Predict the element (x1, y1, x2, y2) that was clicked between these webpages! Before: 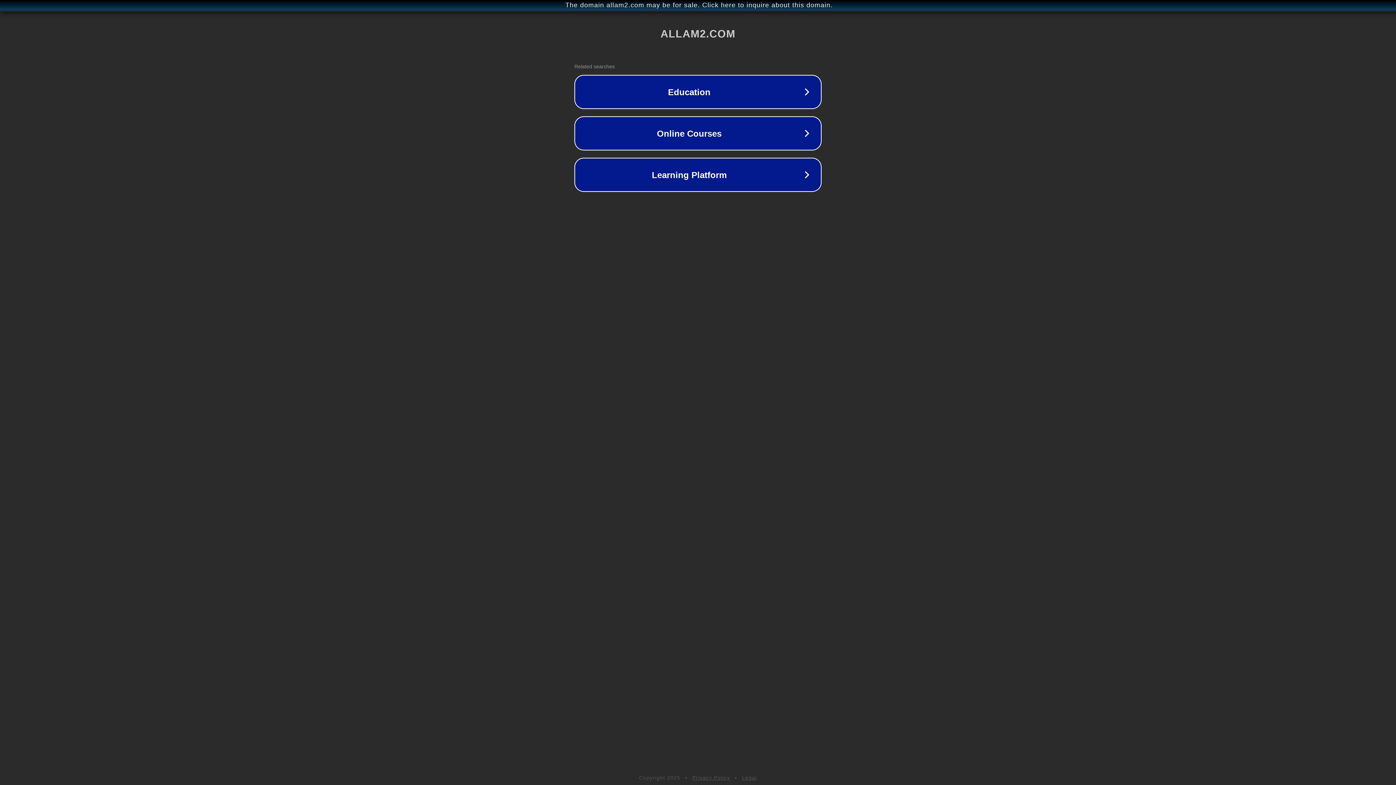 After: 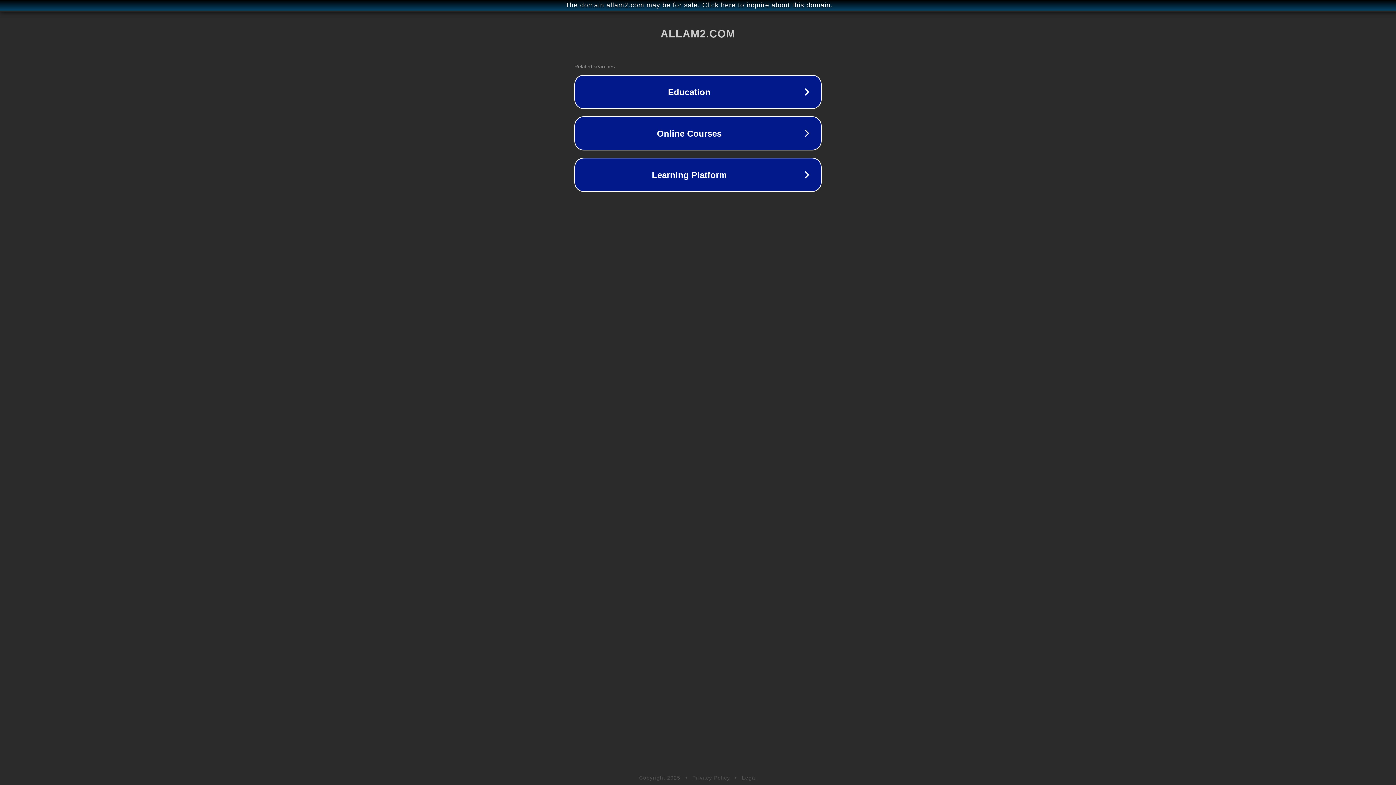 Action: bbox: (692, 775, 730, 781) label: Privacy Policy